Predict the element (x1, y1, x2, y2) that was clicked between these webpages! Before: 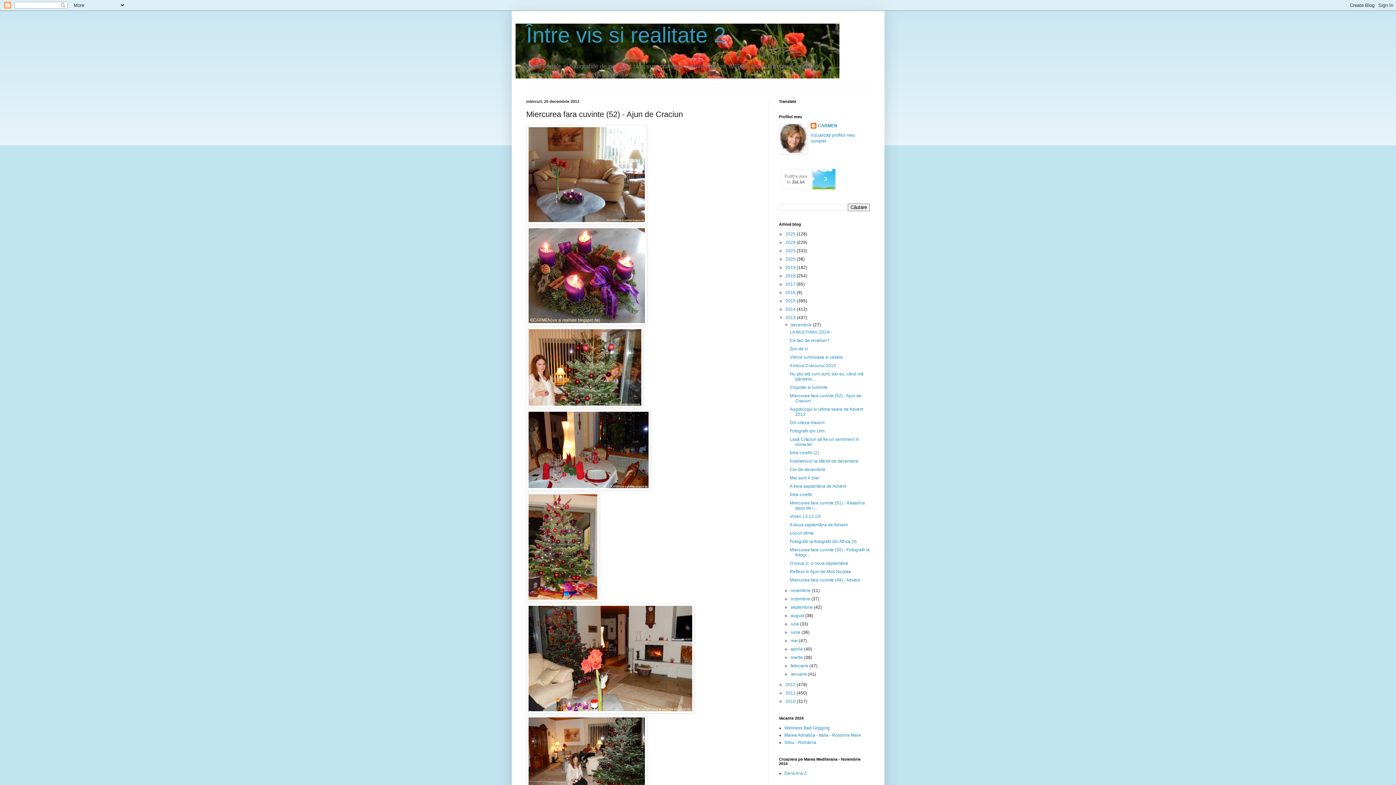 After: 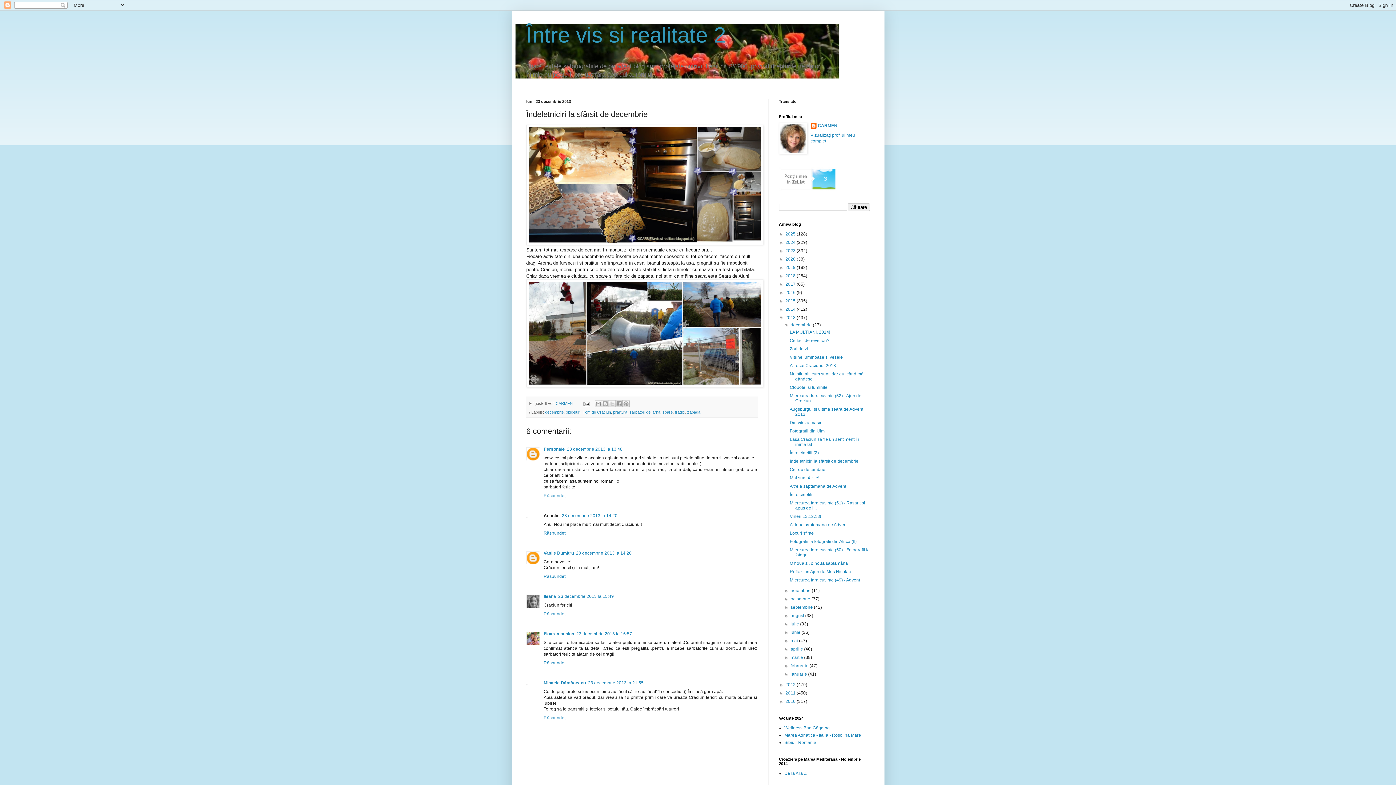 Action: label: Îndeletniciri la sfârsit de decembrie bbox: (789, 459, 858, 464)